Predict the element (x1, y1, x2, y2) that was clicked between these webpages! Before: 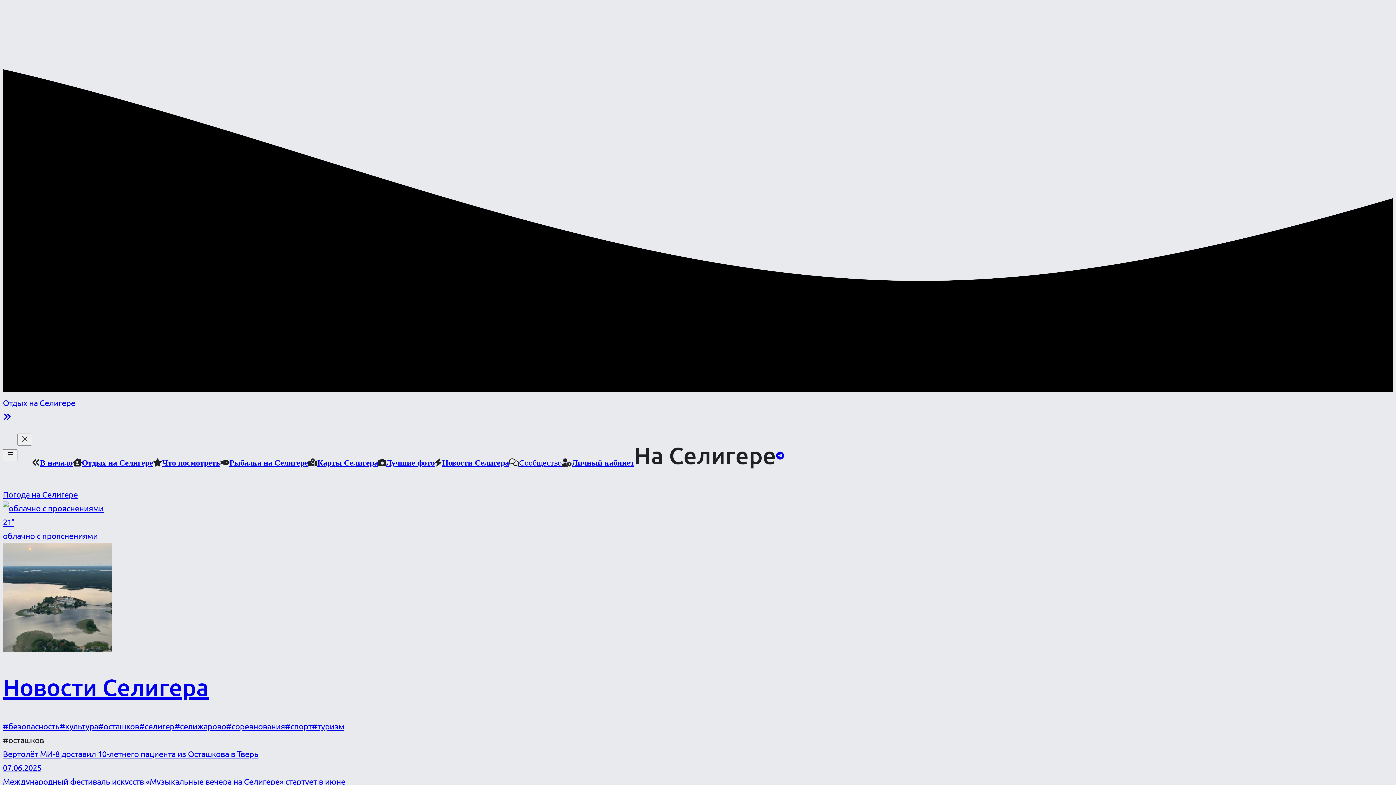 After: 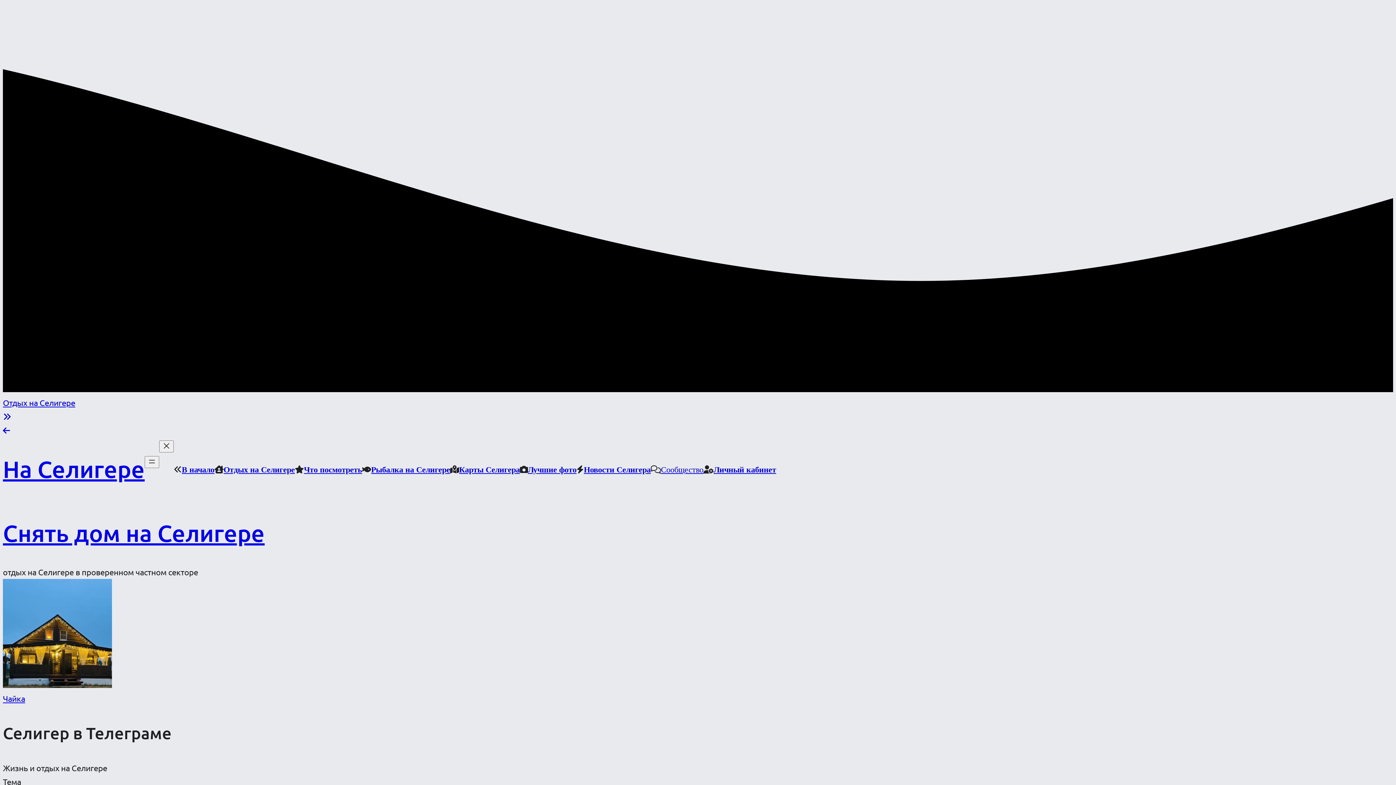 Action: bbox: (519, 458, 561, 466) label: Сообщество